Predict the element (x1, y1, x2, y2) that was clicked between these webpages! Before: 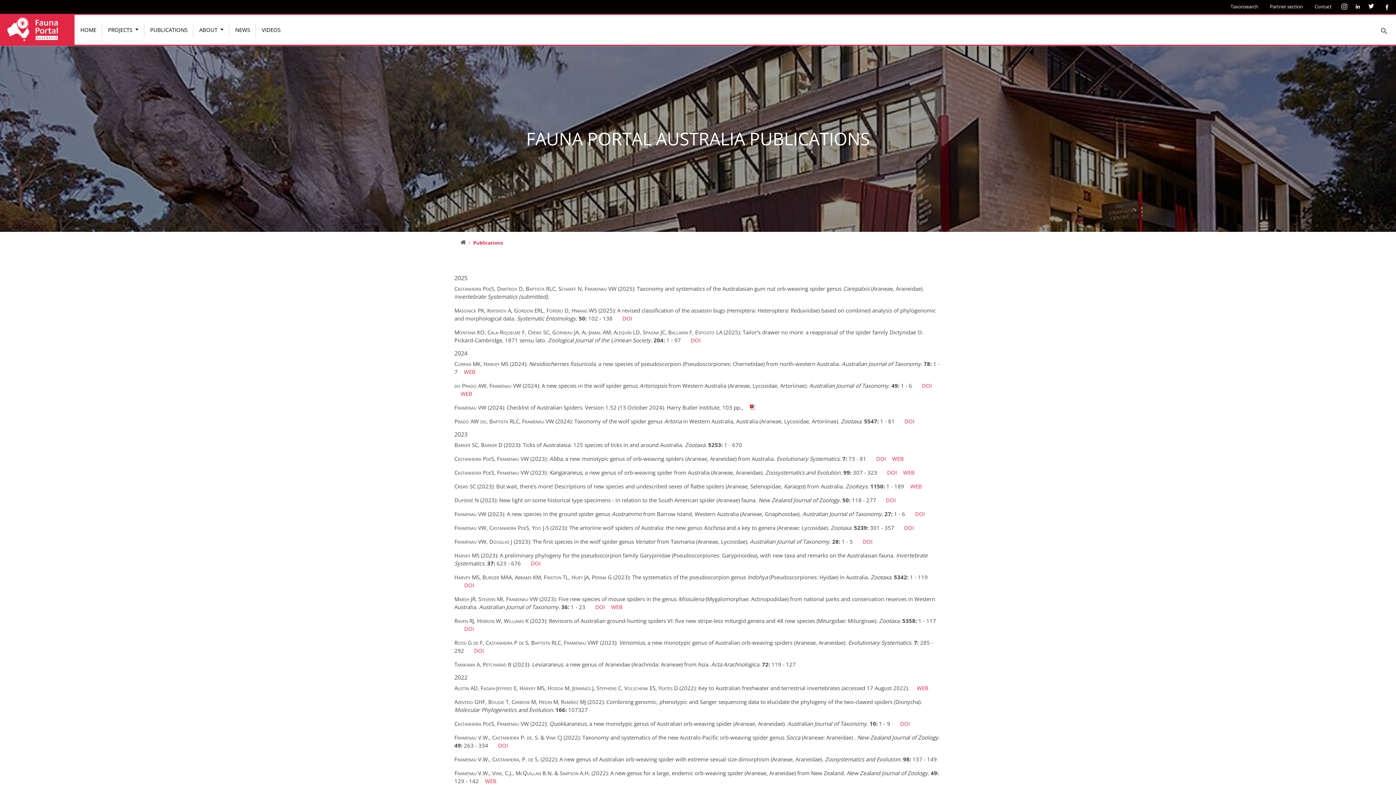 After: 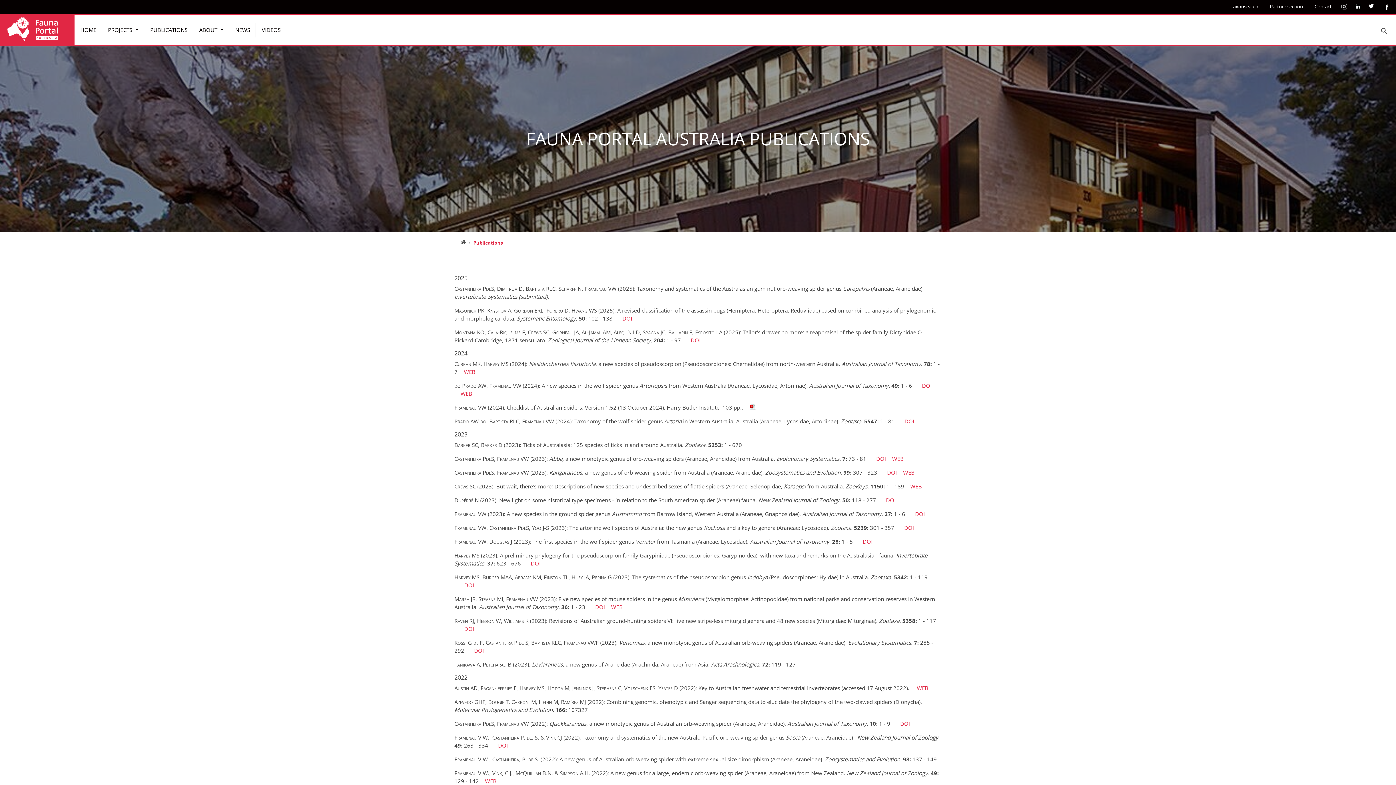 Action: label: WEB bbox: (901, 469, 914, 476)